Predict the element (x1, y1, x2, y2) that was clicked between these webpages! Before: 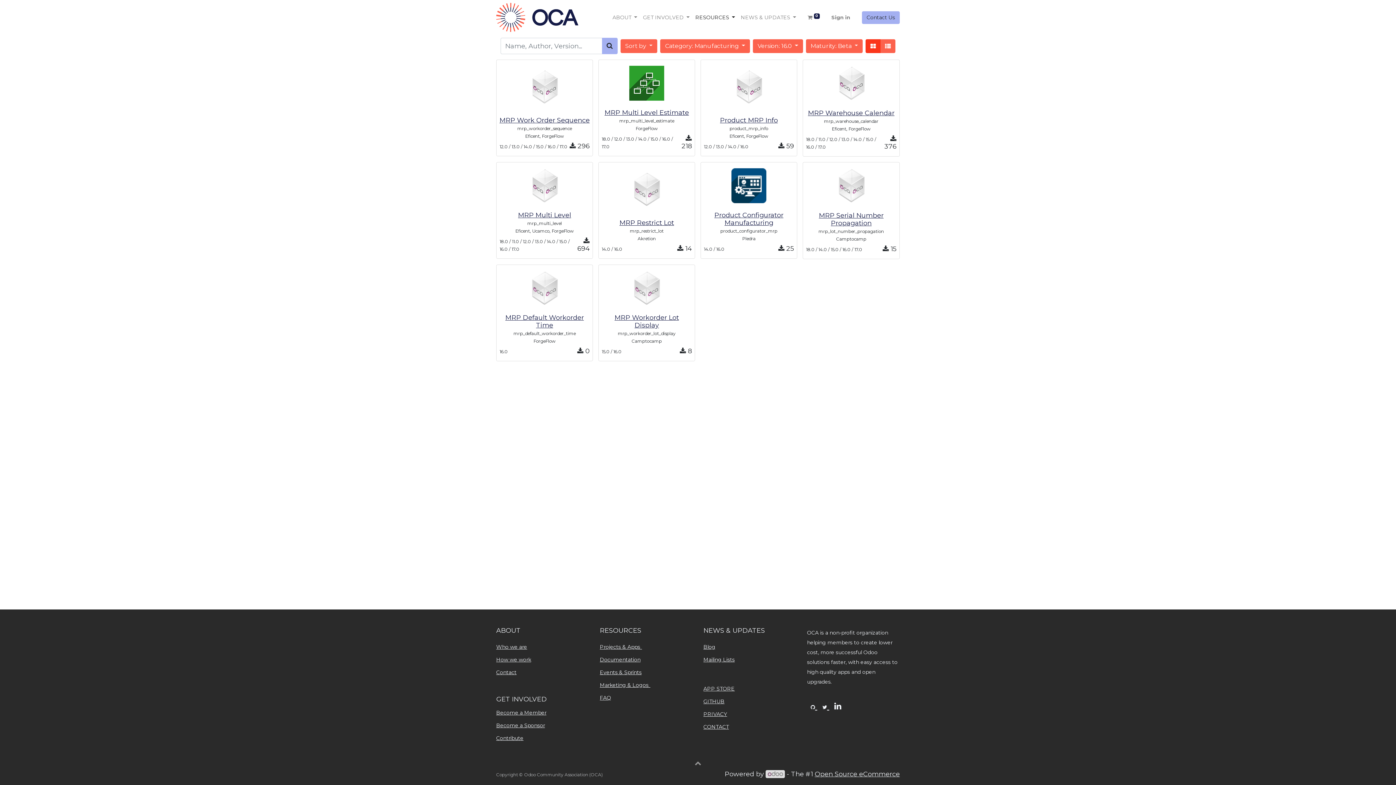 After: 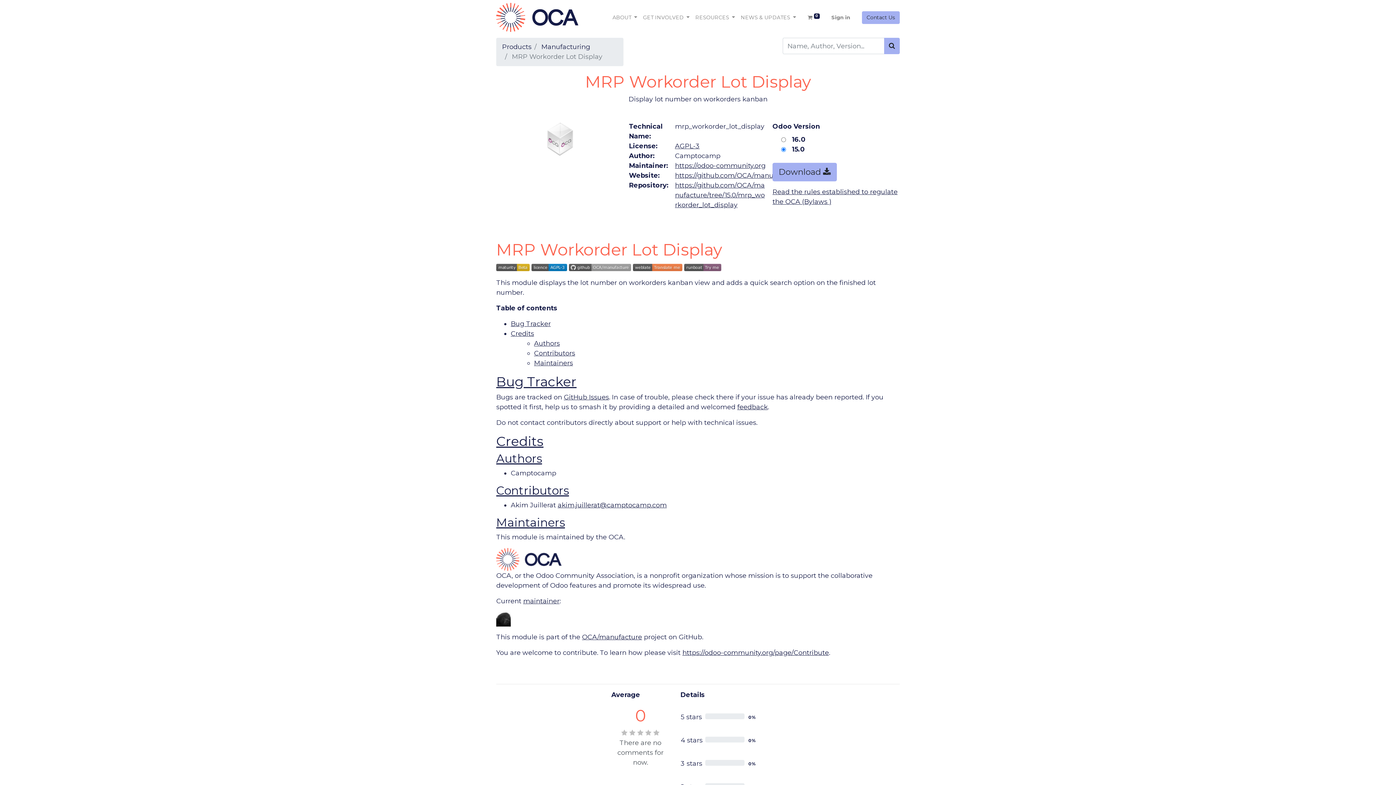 Action: bbox: (614, 313, 679, 329) label: MRP Workorder Lot Display